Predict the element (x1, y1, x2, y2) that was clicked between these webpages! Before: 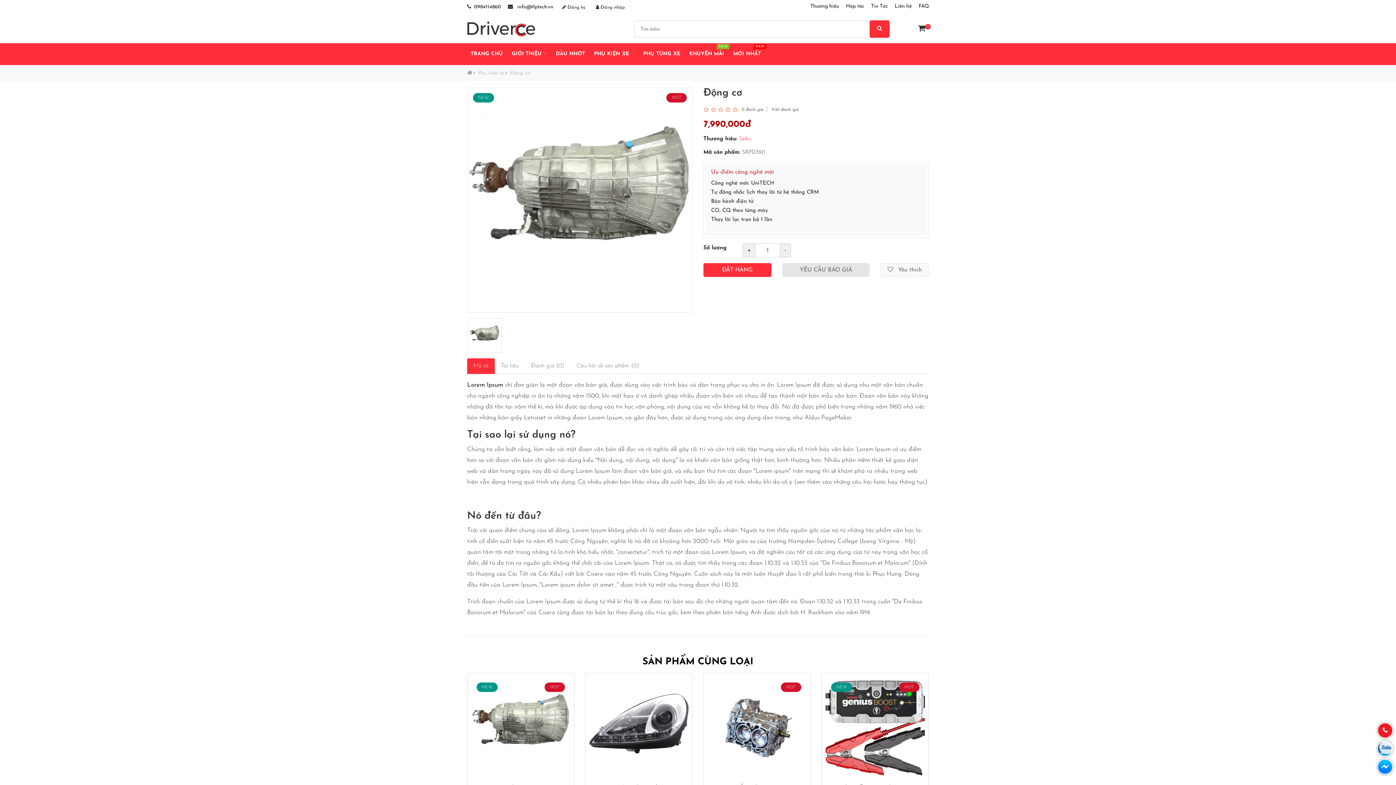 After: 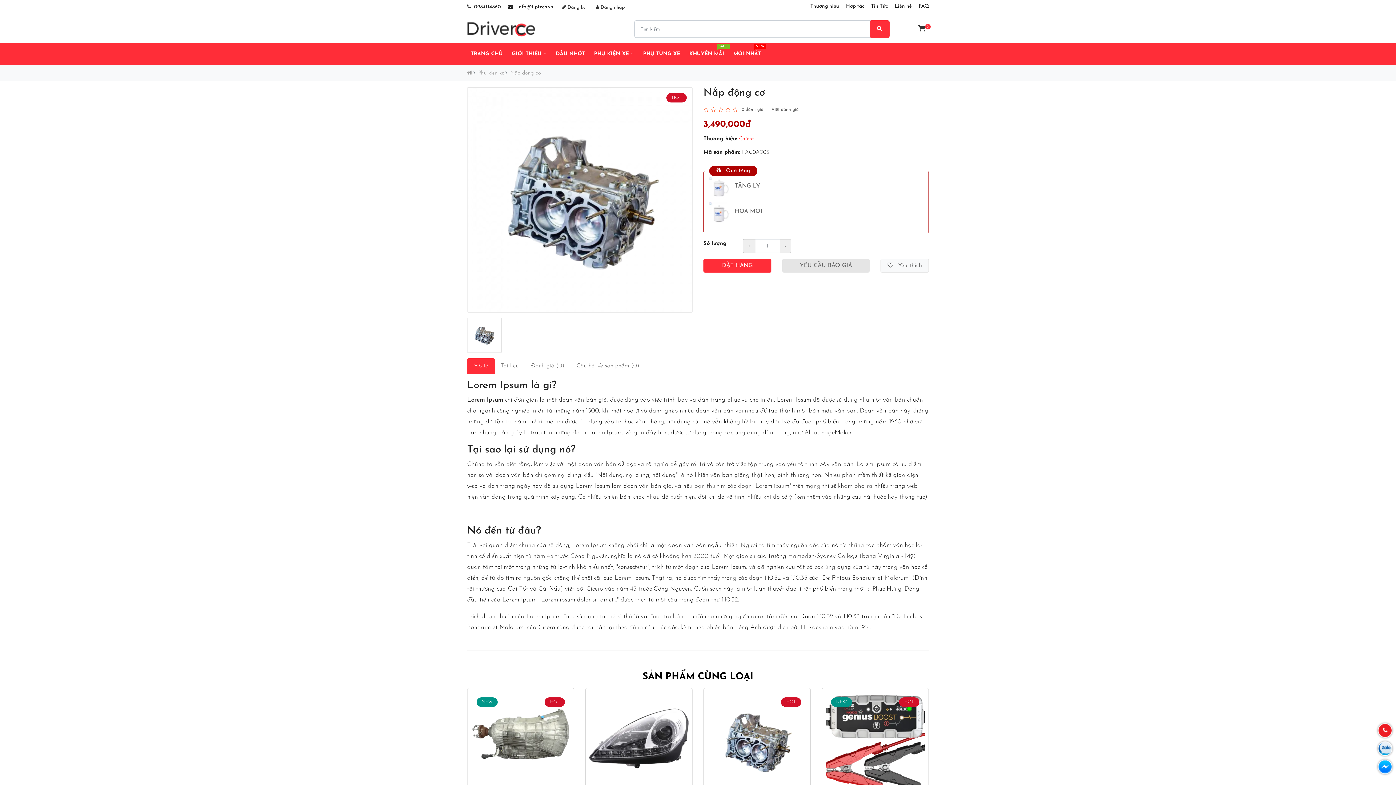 Action: bbox: (707, 724, 806, 729)